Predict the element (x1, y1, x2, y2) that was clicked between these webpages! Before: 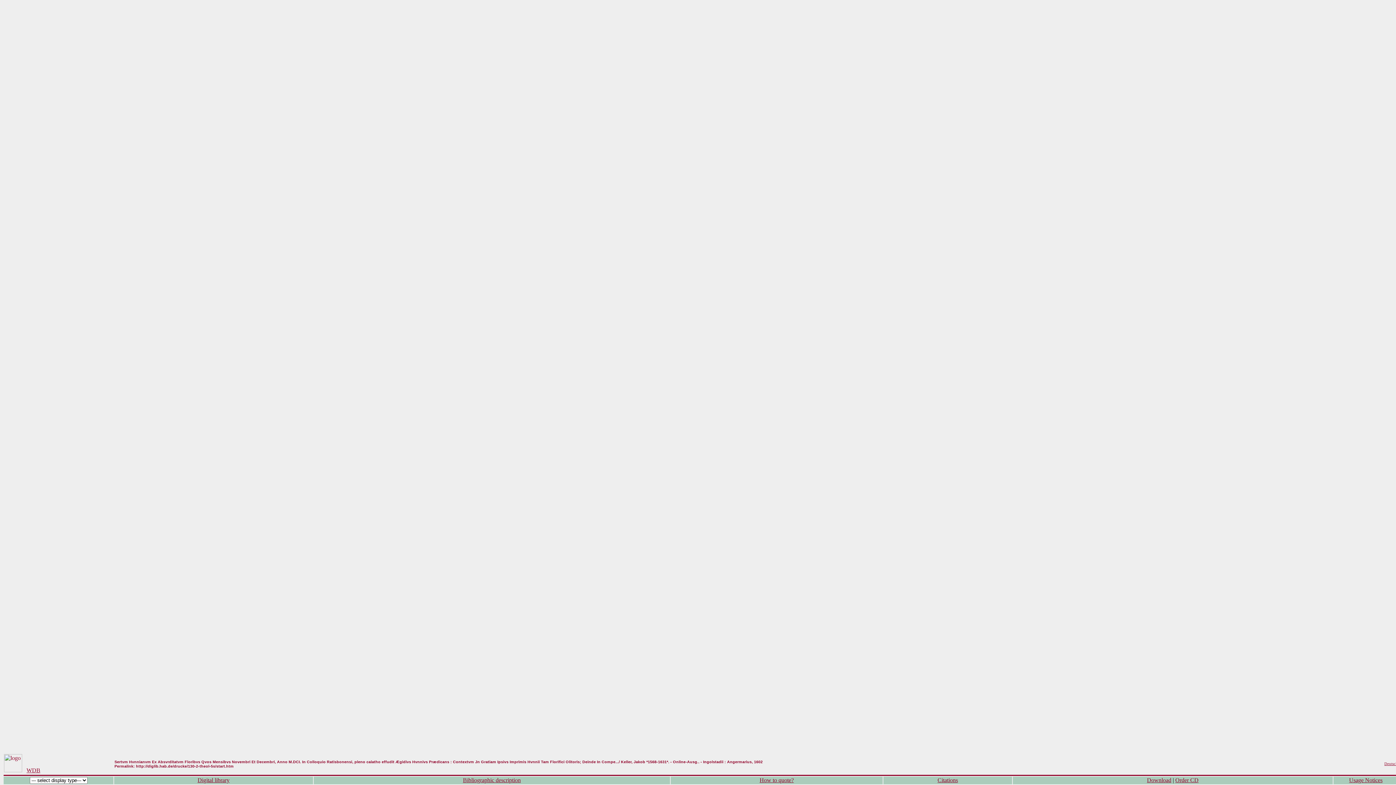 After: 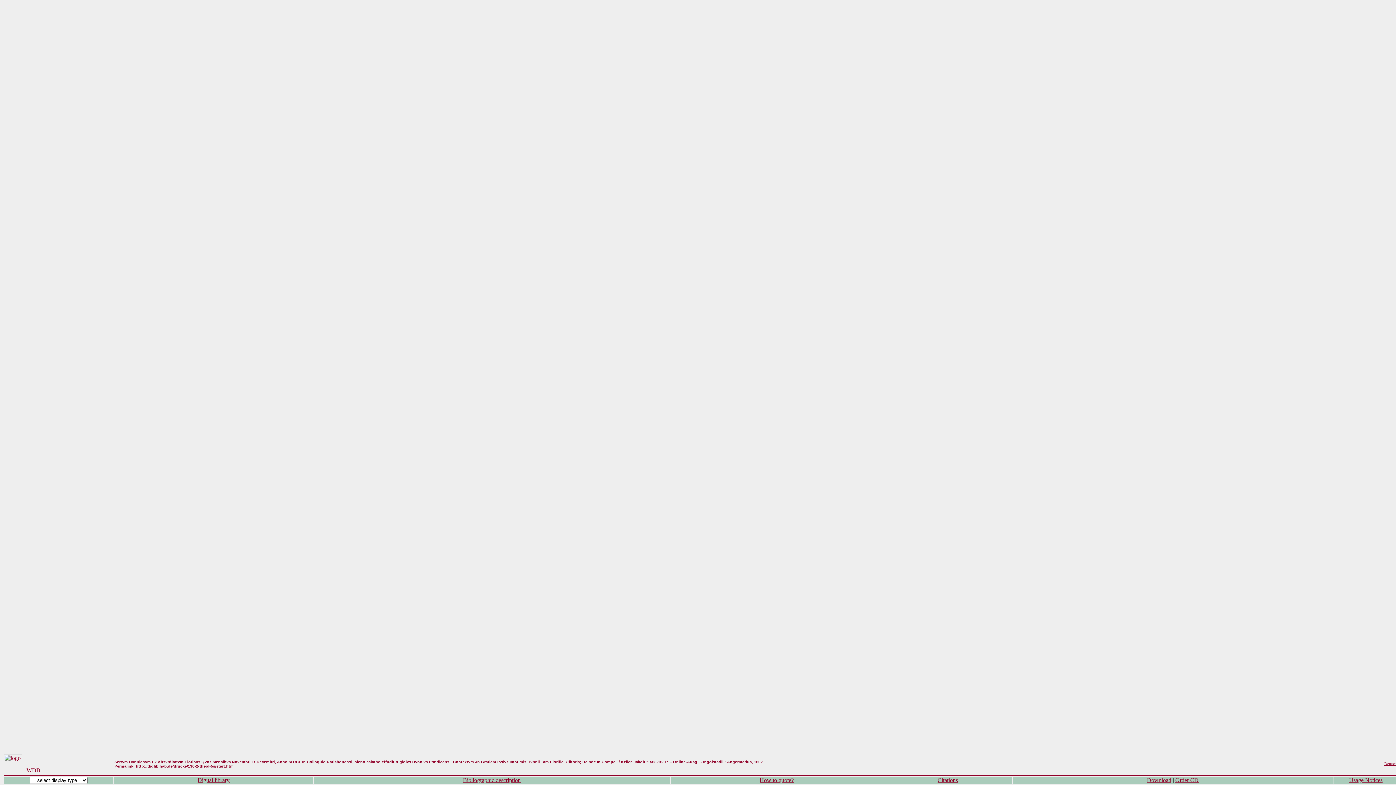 Action: bbox: (1147, 777, 1171, 783) label: Download